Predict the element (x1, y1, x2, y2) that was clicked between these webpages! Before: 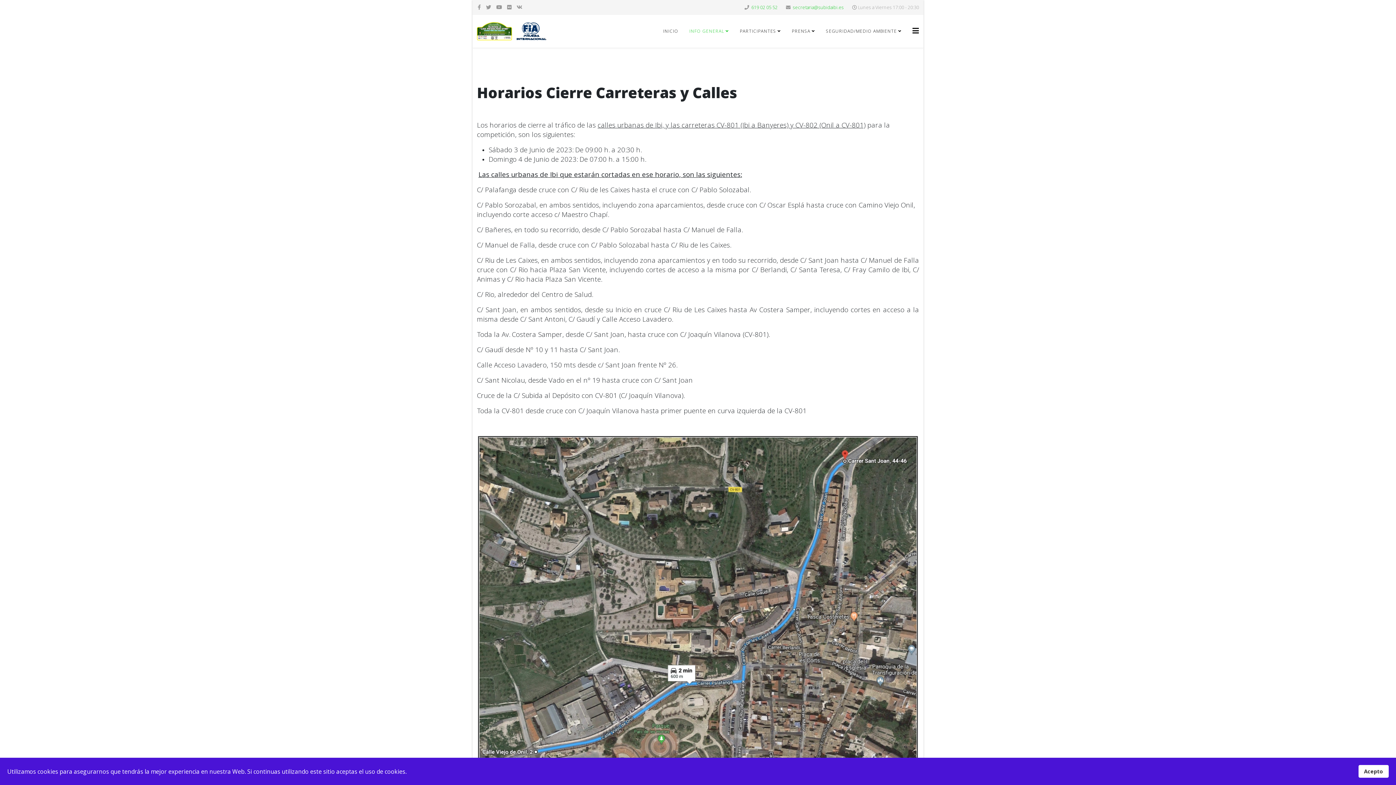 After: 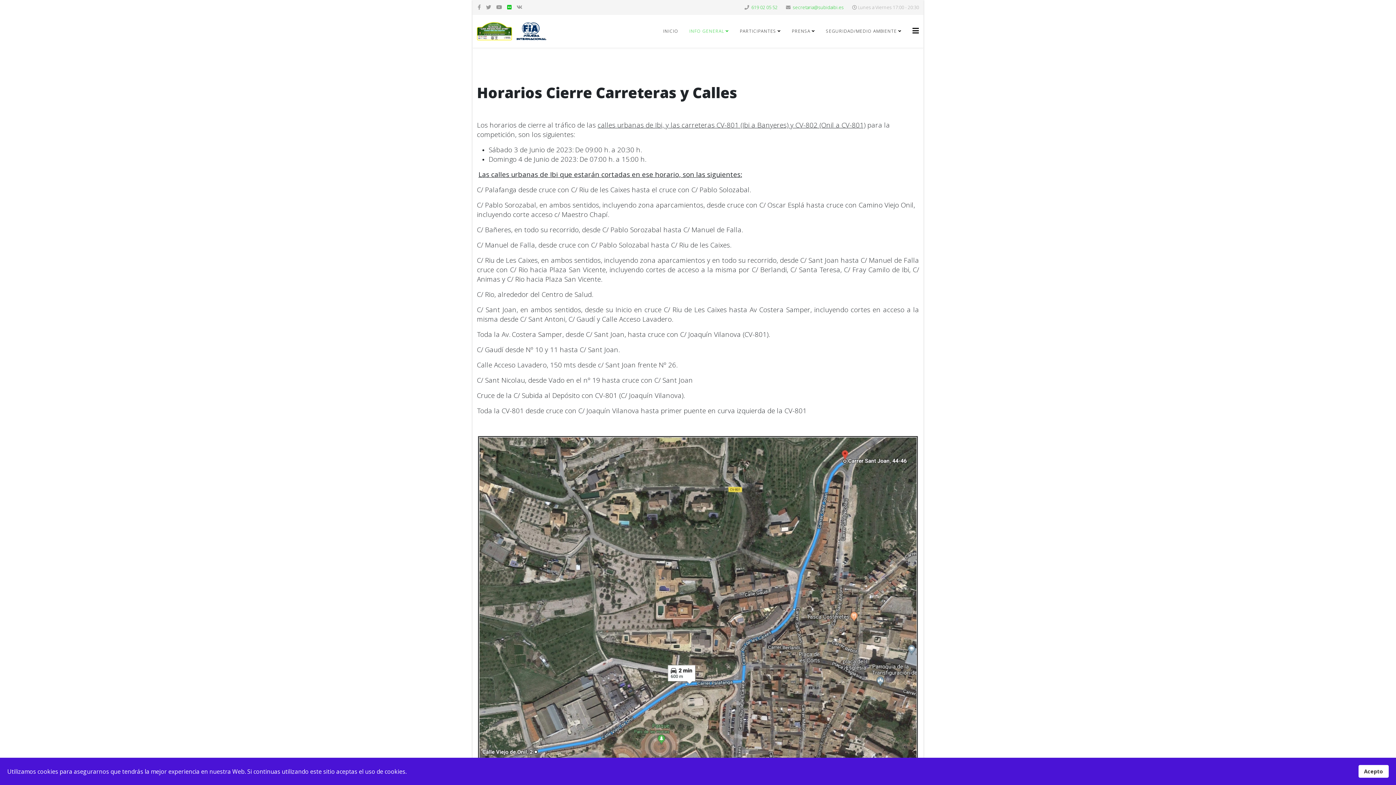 Action: bbox: (507, 3, 511, 10) label: flickr